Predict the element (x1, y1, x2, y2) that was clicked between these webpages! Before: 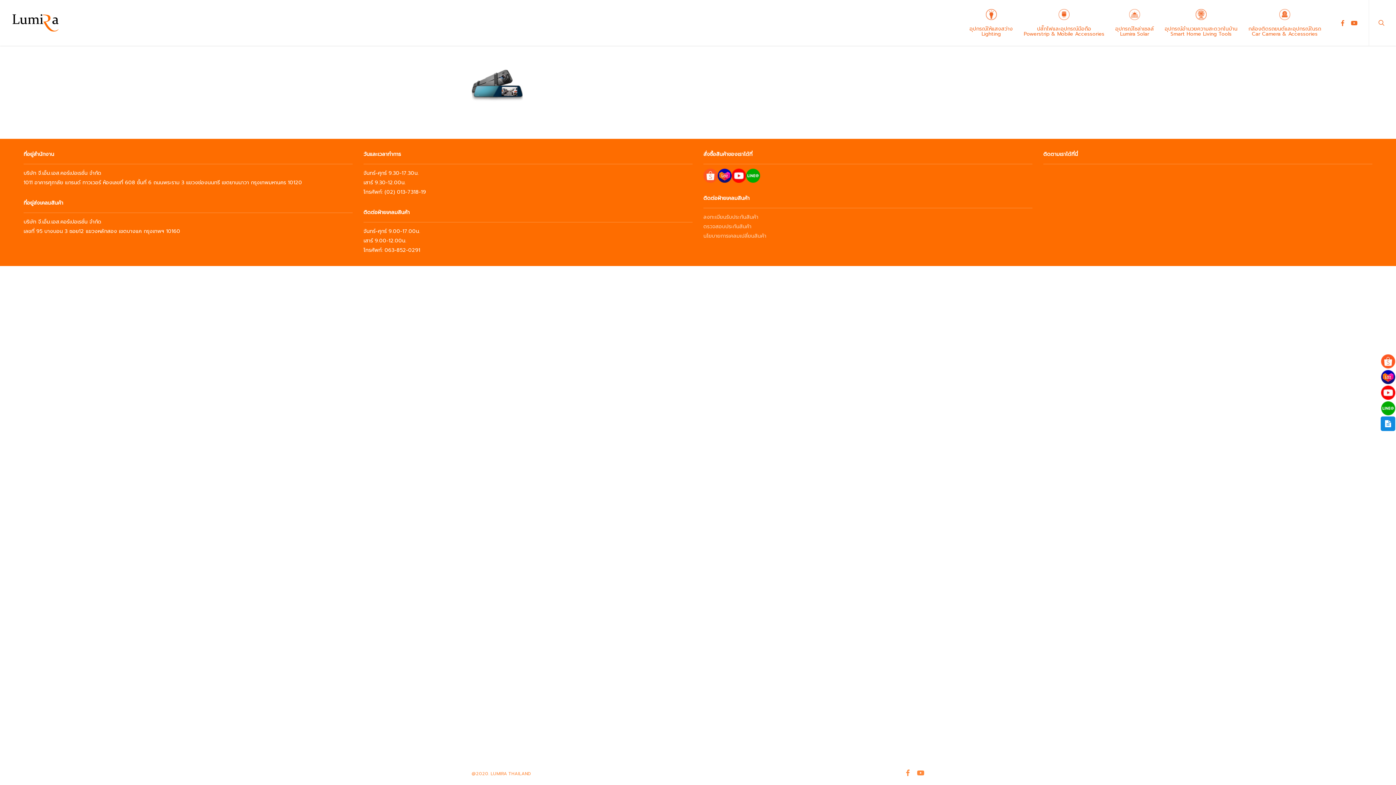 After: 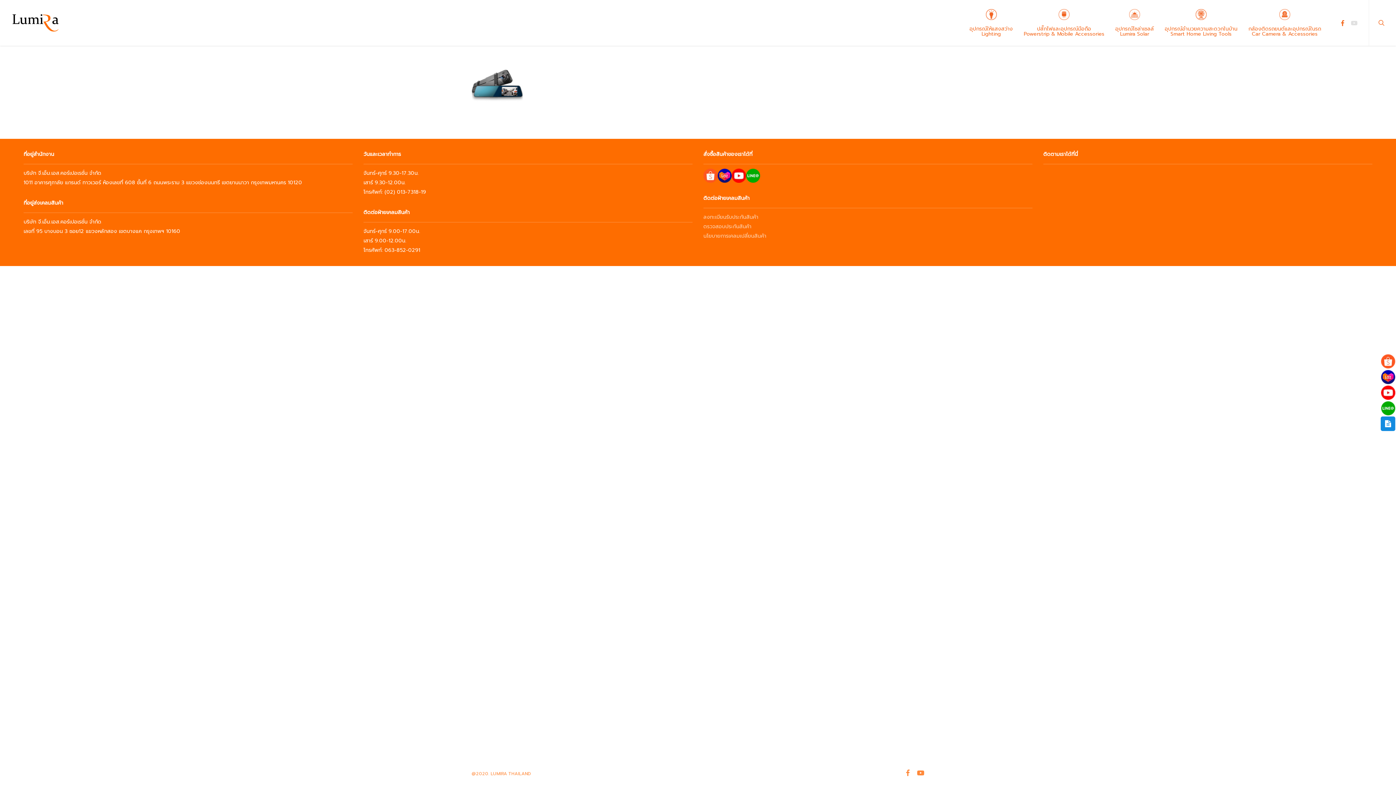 Action: label: youtube bbox: (1348, 18, 1361, 26)